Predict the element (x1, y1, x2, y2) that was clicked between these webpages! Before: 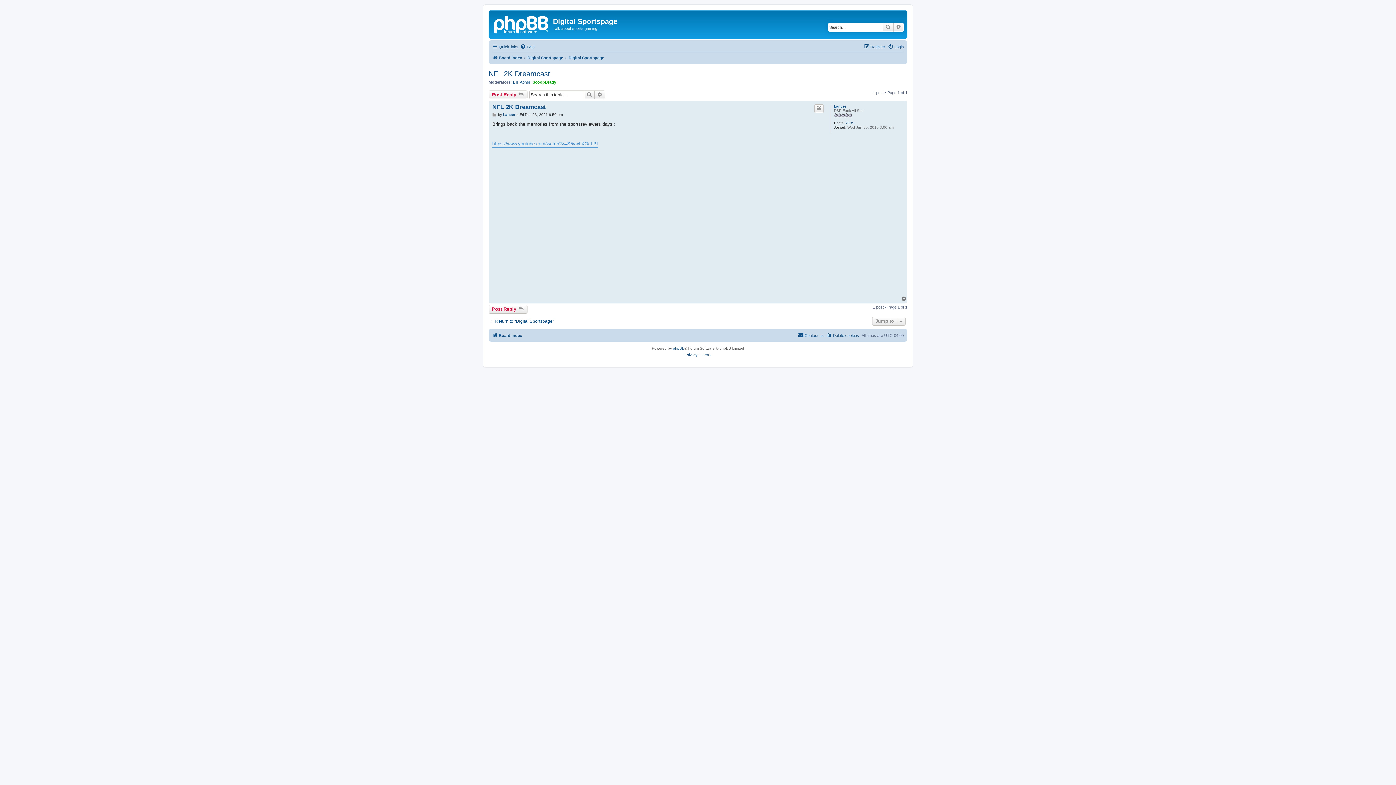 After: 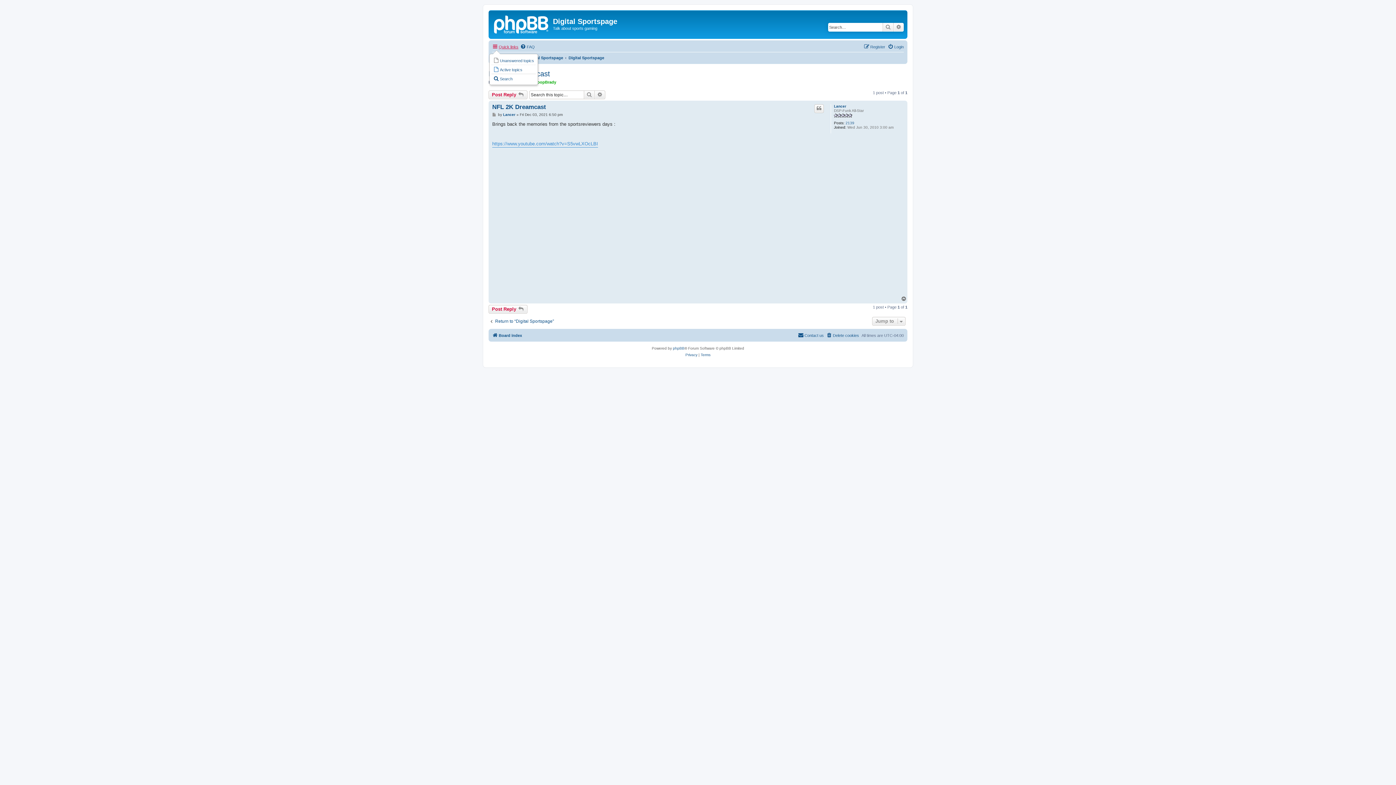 Action: label: Quick links bbox: (492, 42, 518, 51)